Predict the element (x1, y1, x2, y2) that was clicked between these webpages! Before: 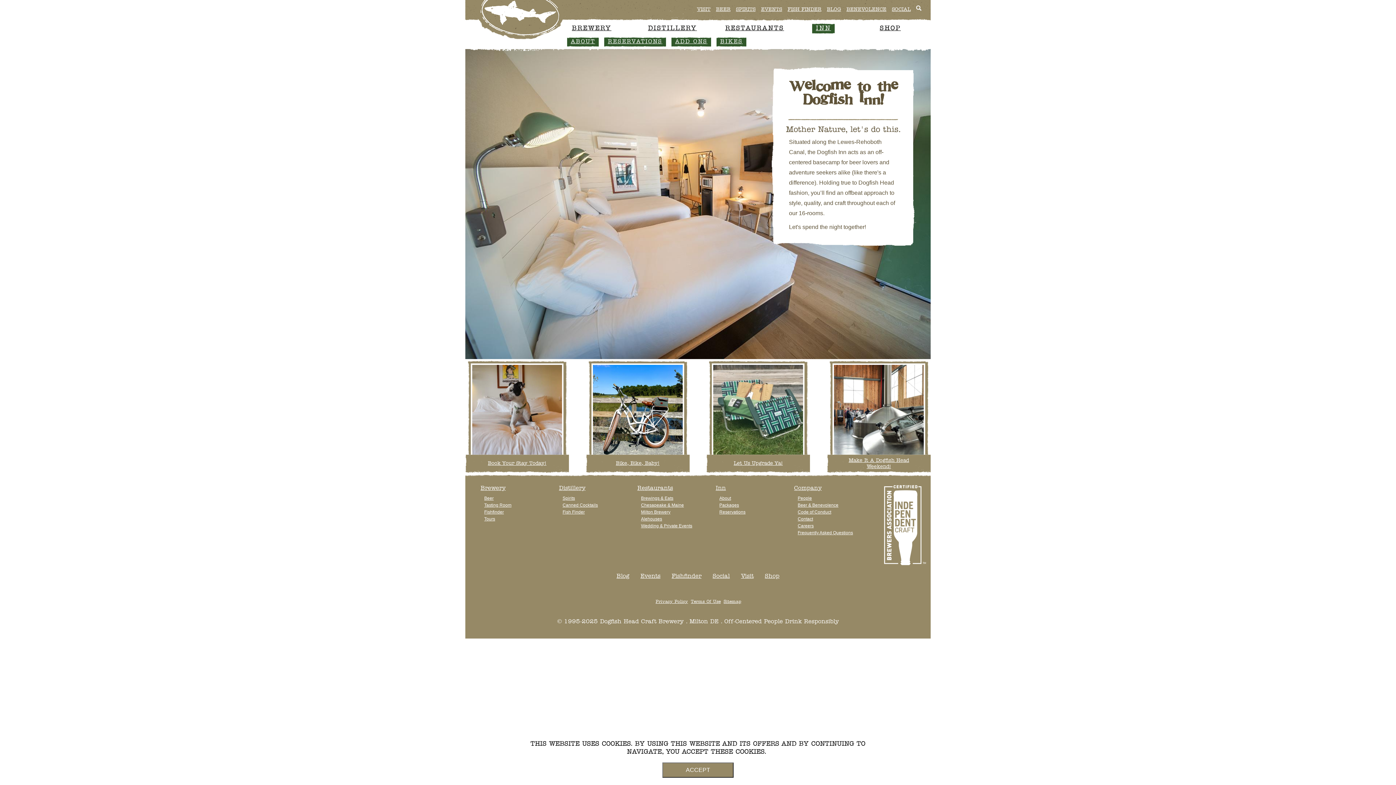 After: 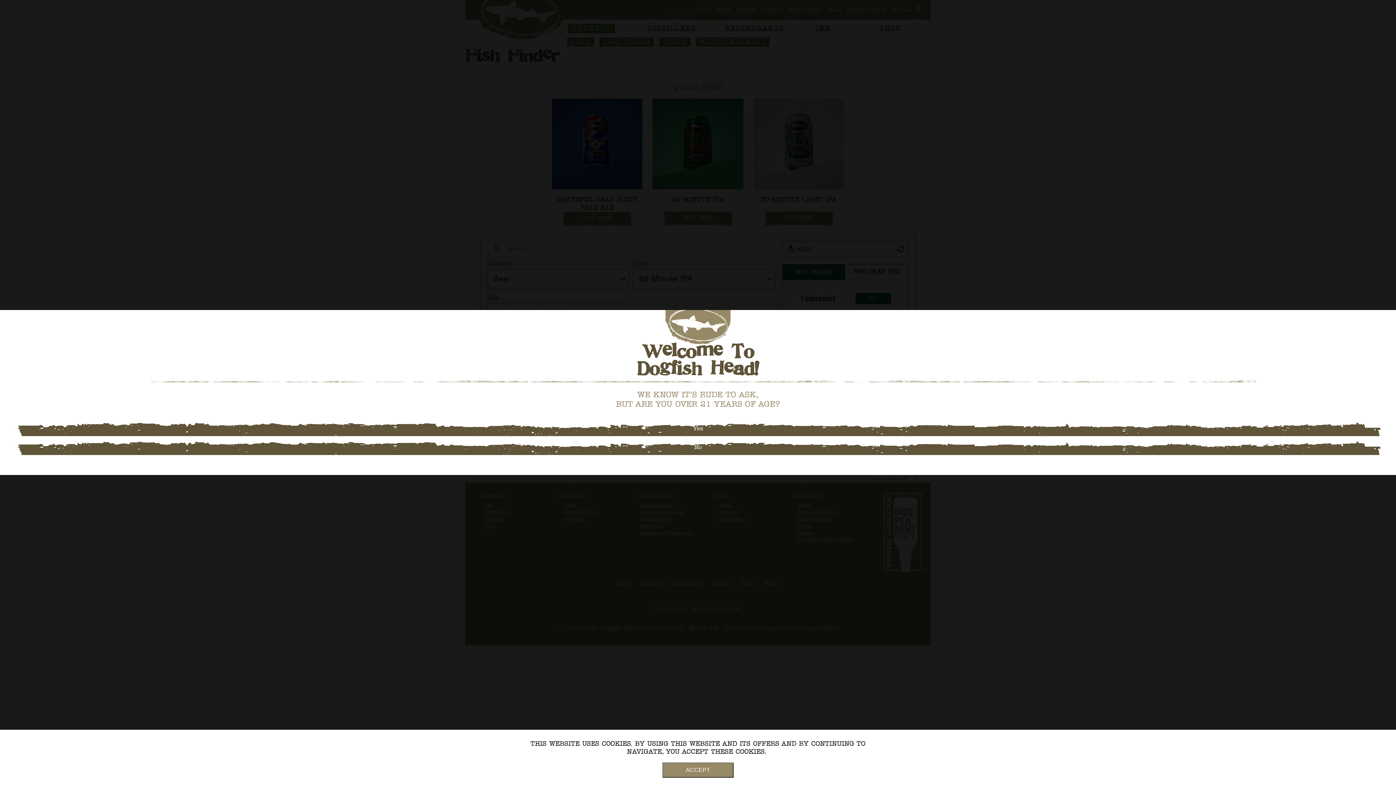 Action: label: FISH FINDER bbox: (787, 6, 821, 11)